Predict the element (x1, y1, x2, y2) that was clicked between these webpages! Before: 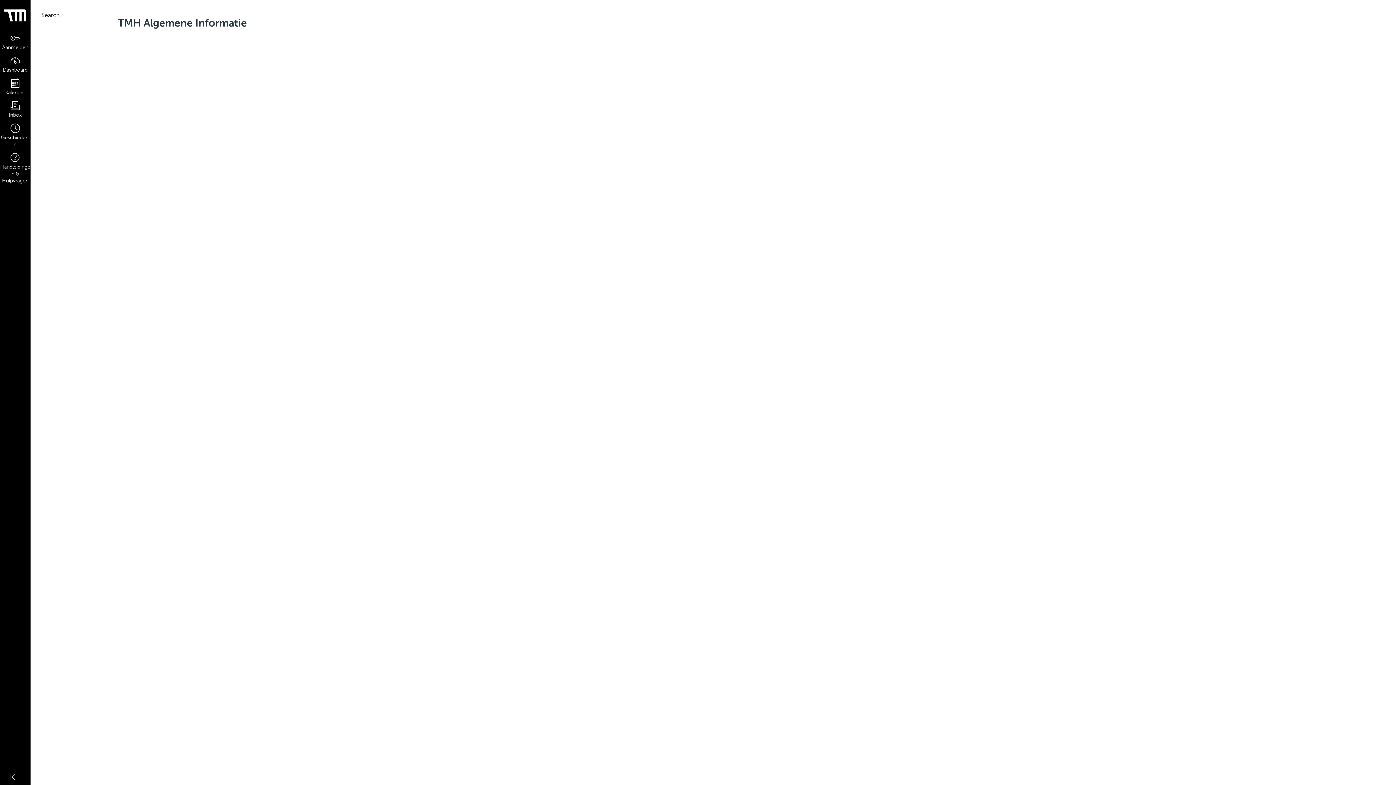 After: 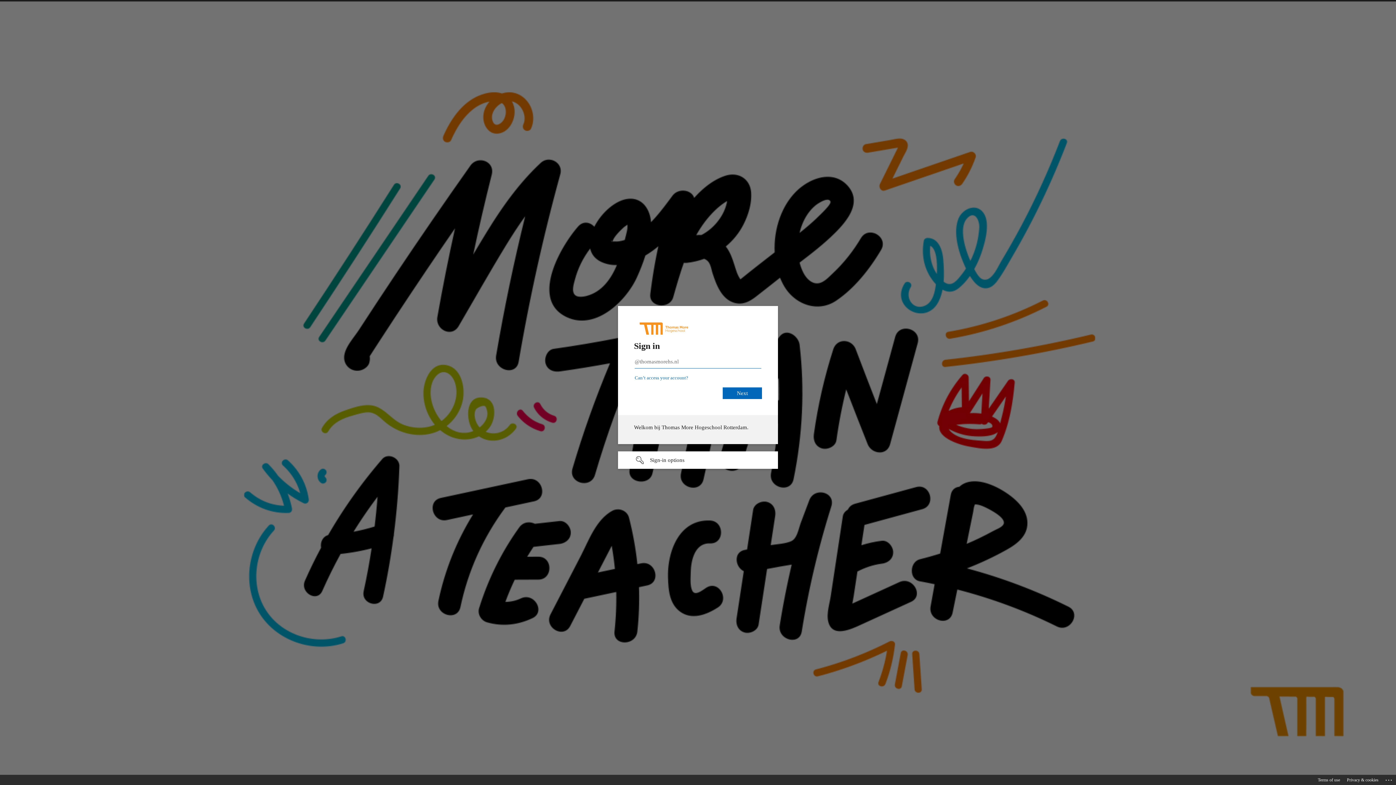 Action: label: Dashboard bbox: (0, 53, 30, 76)